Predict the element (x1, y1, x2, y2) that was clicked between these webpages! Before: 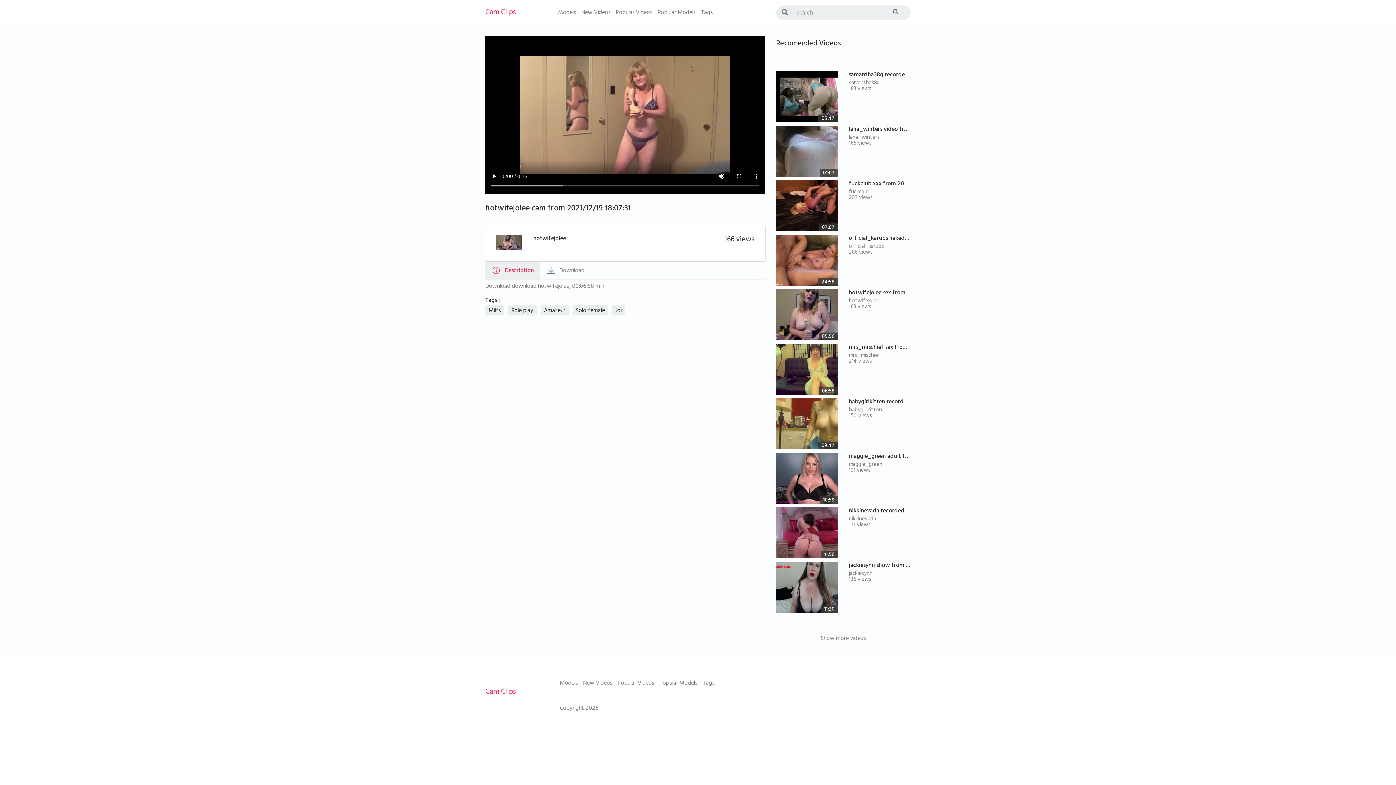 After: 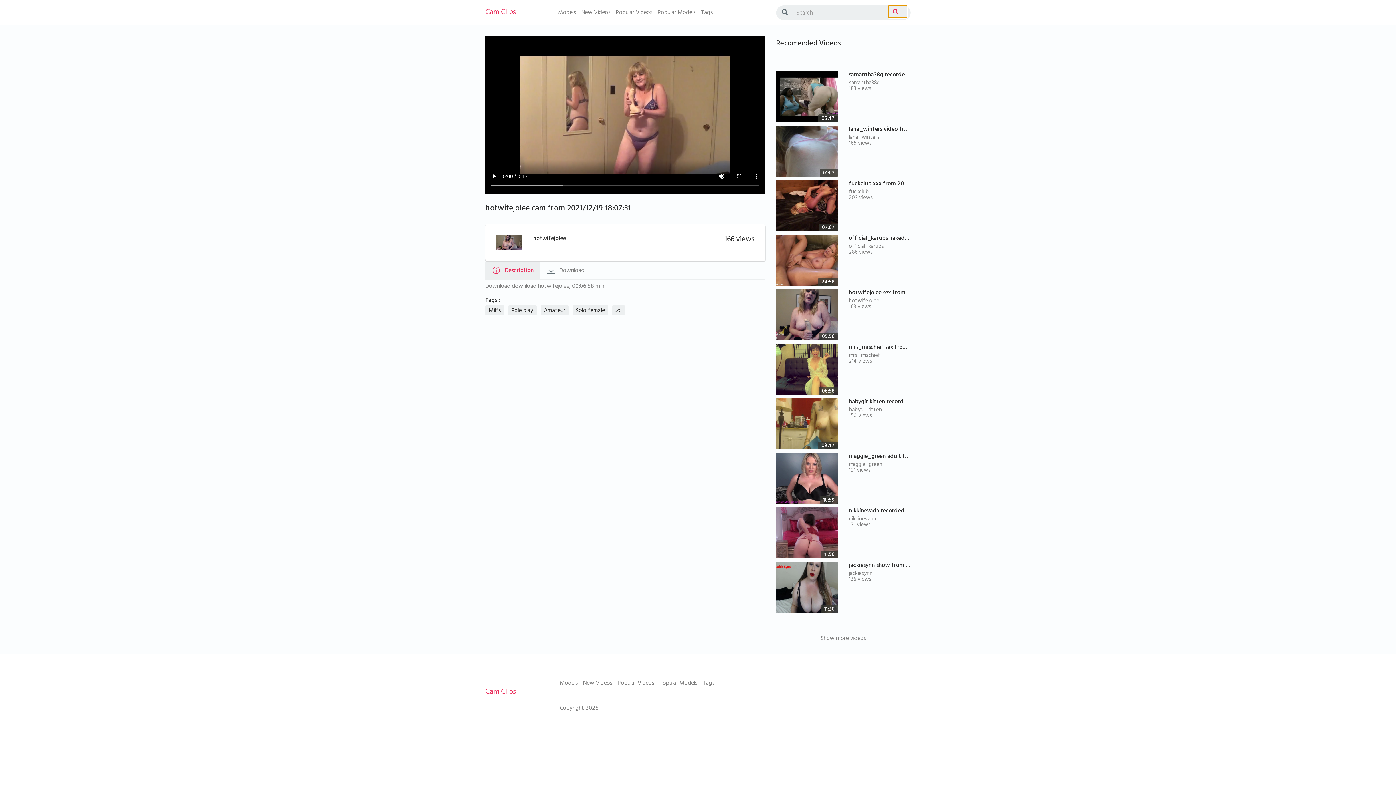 Action: label:     bbox: (888, 5, 907, 17)